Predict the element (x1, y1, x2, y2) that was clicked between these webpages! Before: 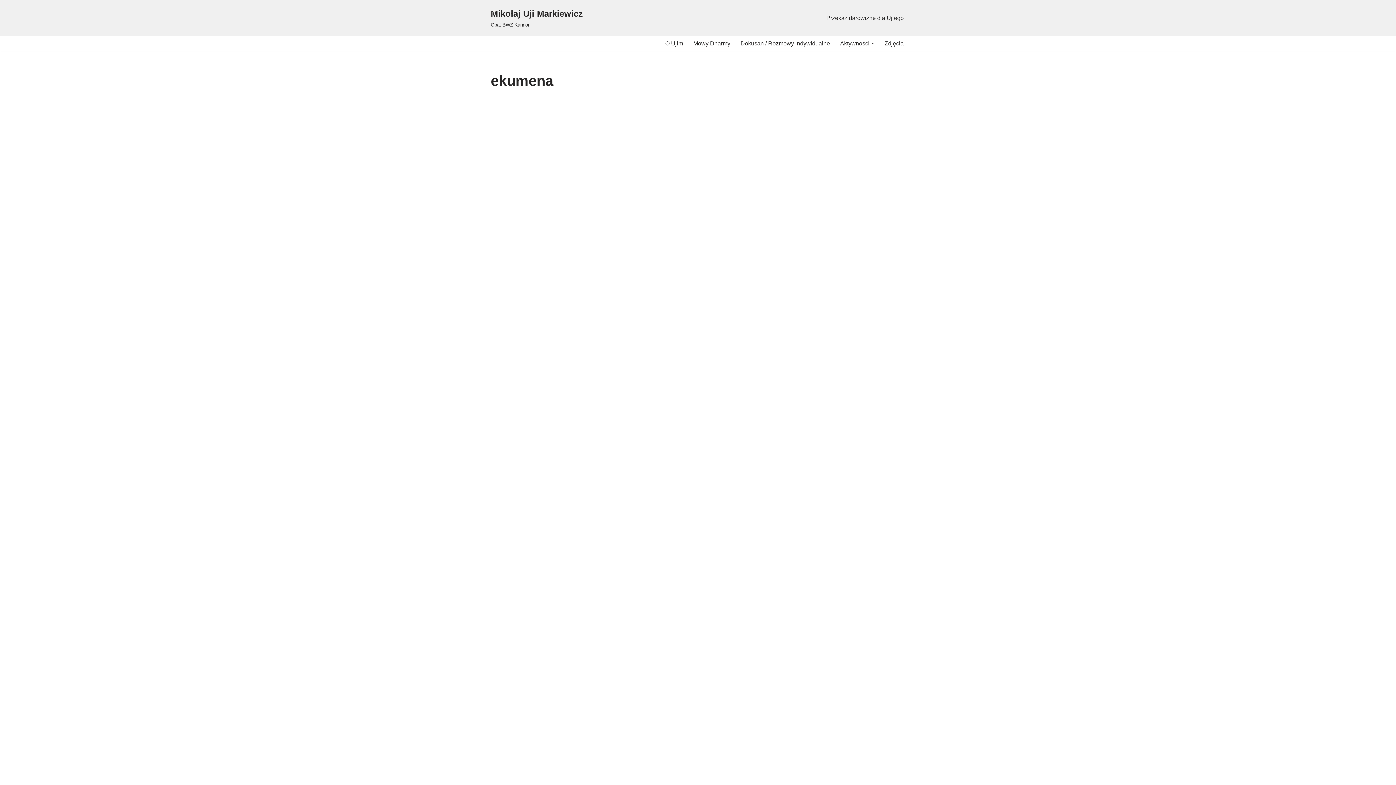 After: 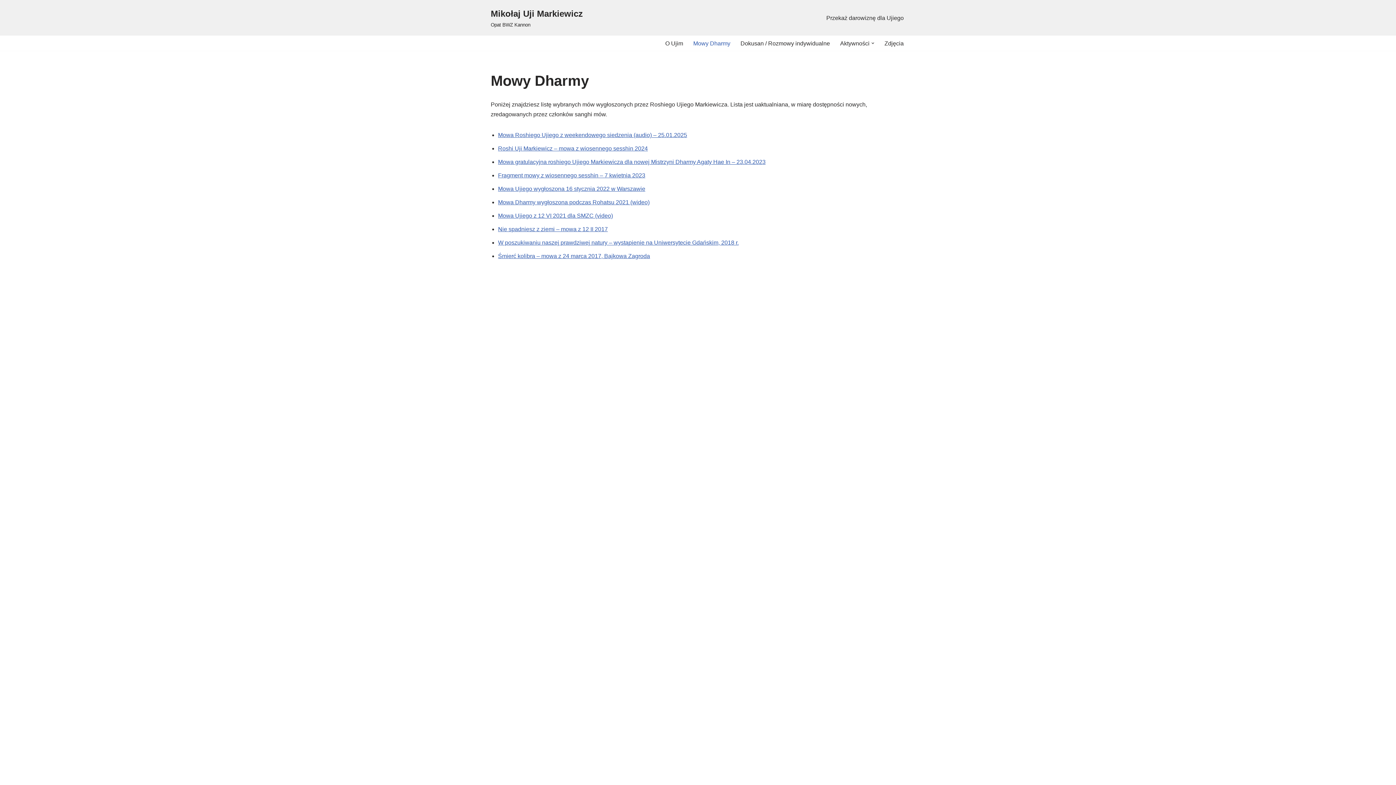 Action: label: Mowy Dharmy bbox: (693, 38, 730, 48)